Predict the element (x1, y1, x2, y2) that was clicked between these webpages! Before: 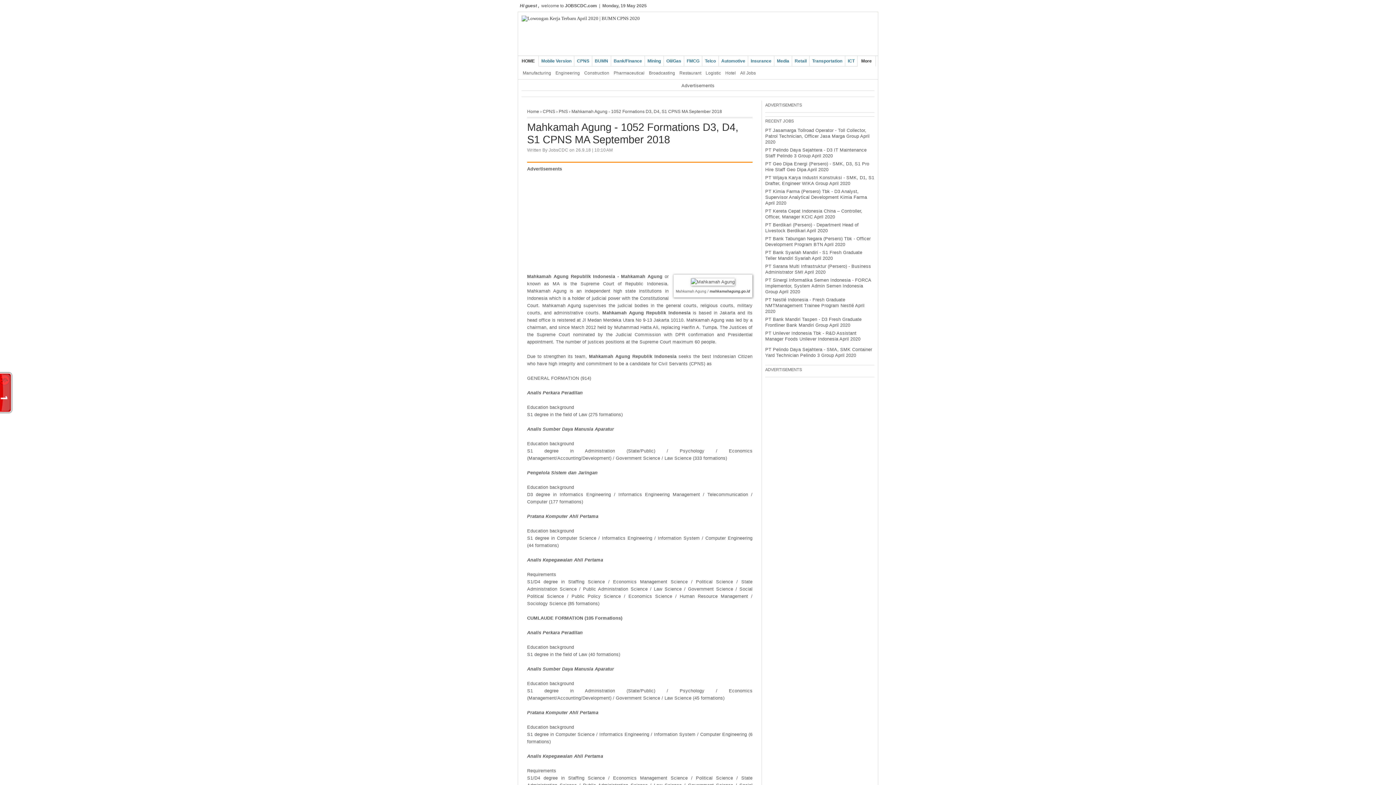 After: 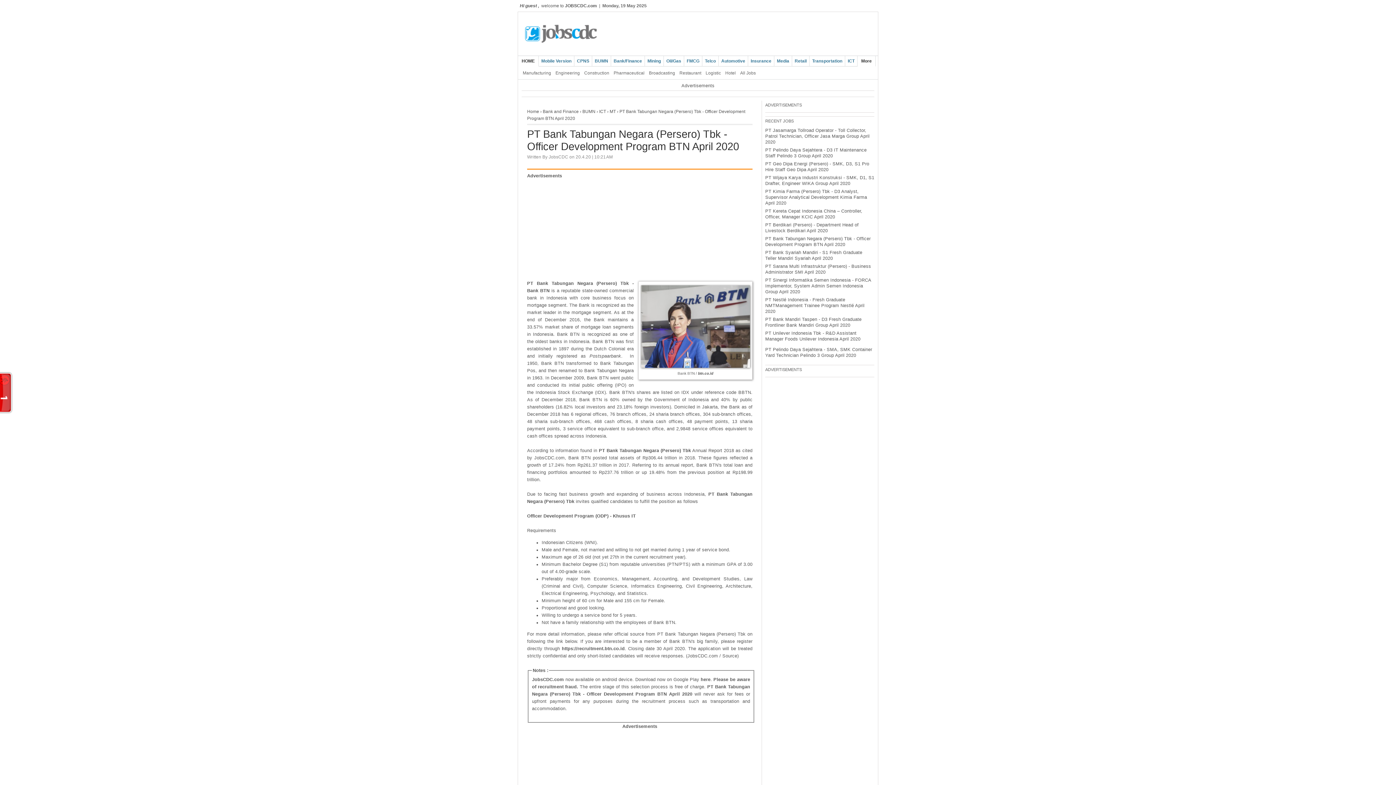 Action: label: PT Bank Tabungan Negara (Persero) Tbk - Officer Development Program BTN April 2020 bbox: (765, 236, 870, 247)